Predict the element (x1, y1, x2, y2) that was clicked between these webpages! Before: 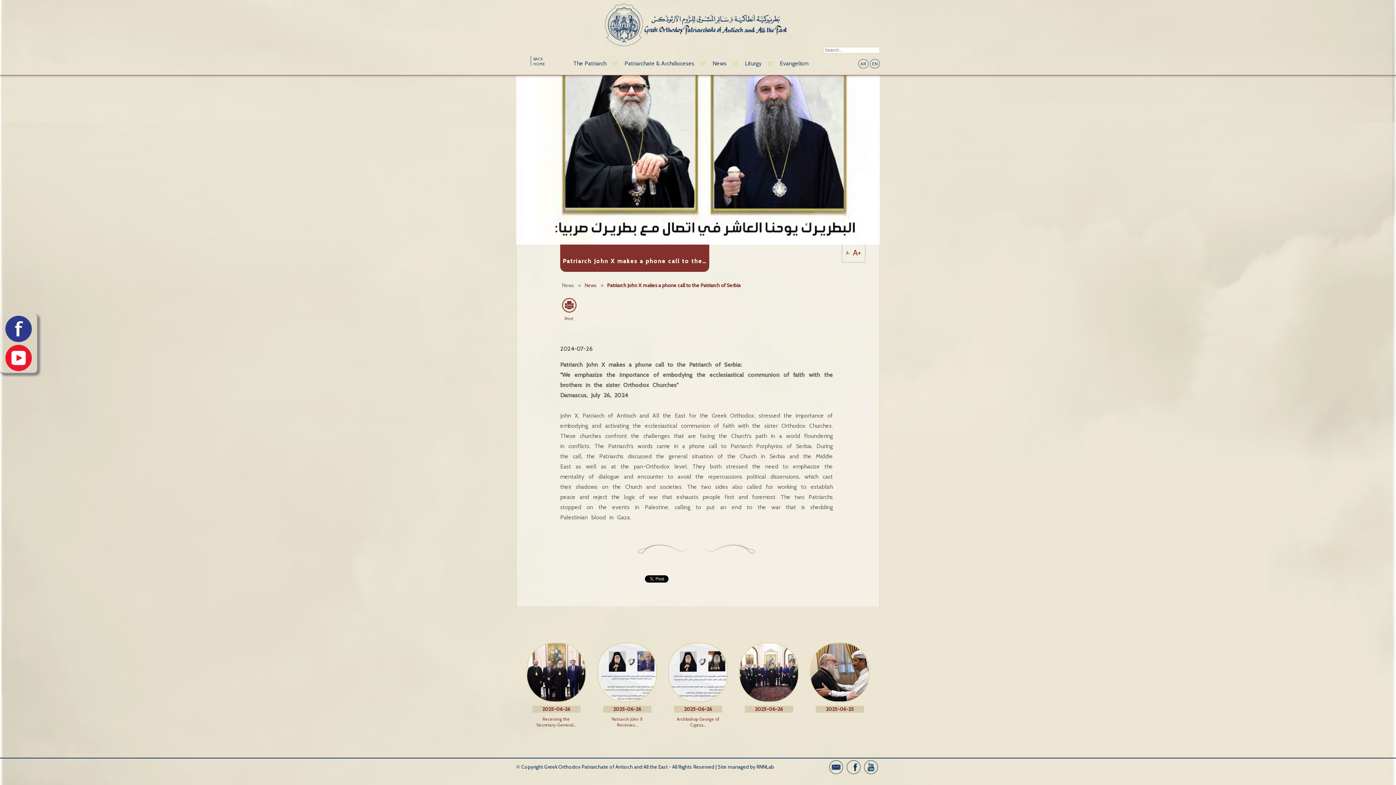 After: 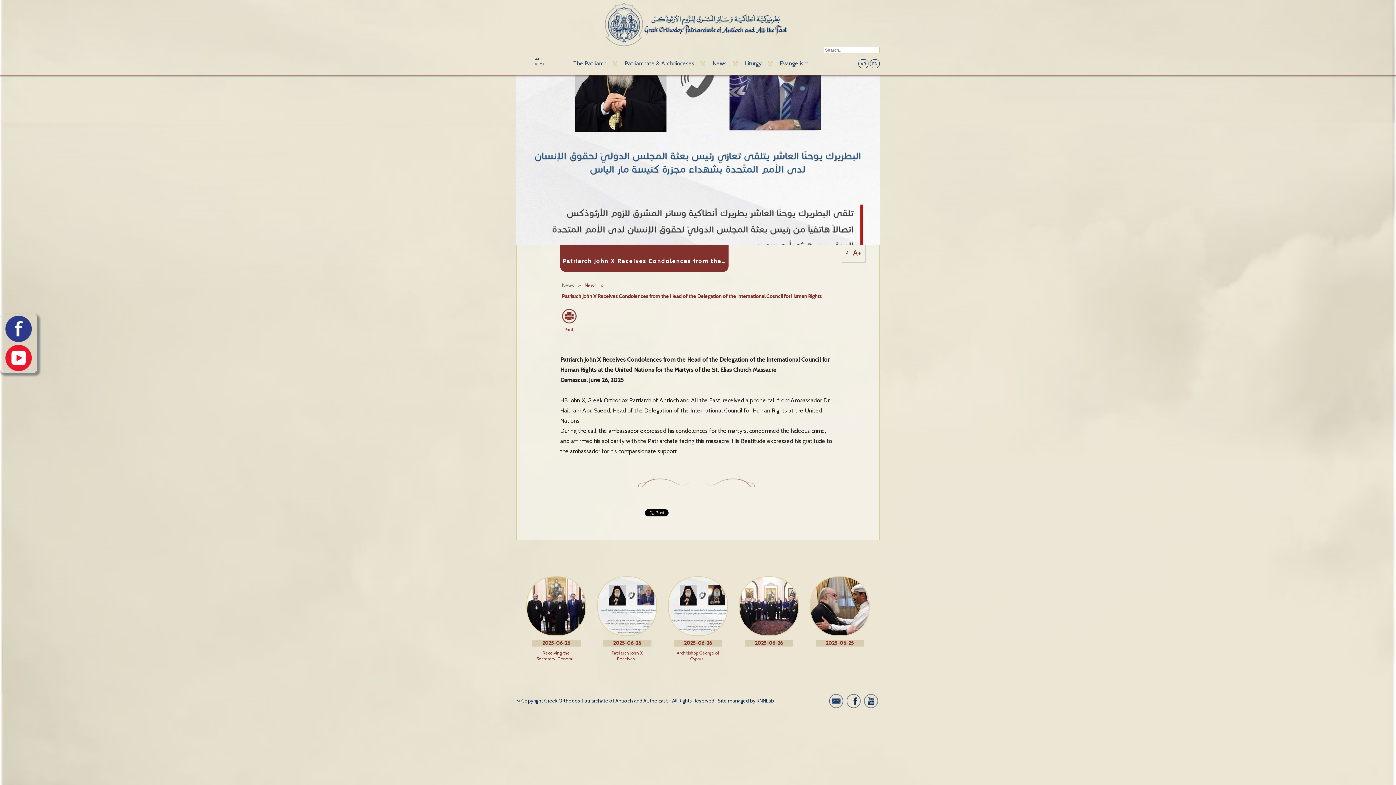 Action: bbox: (598, 673, 665, 680)